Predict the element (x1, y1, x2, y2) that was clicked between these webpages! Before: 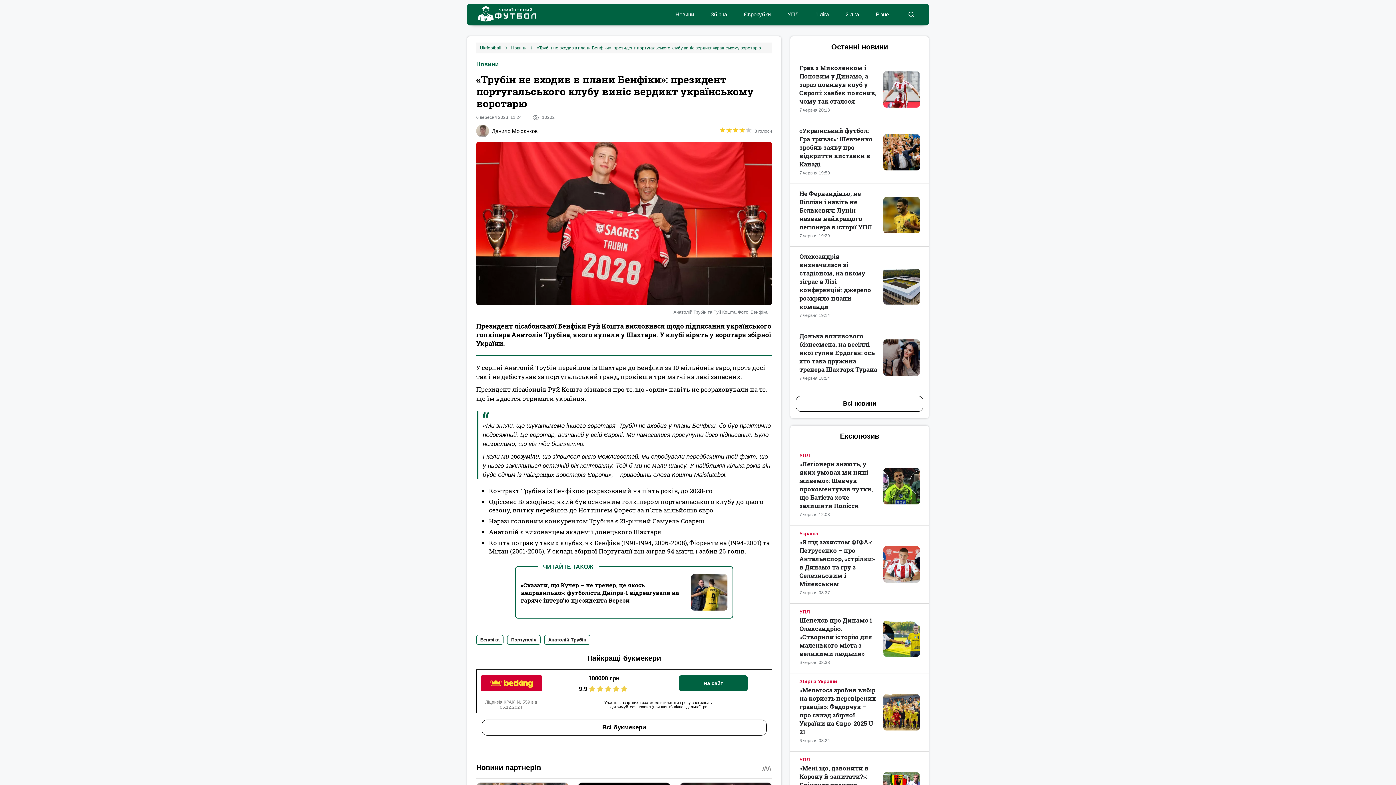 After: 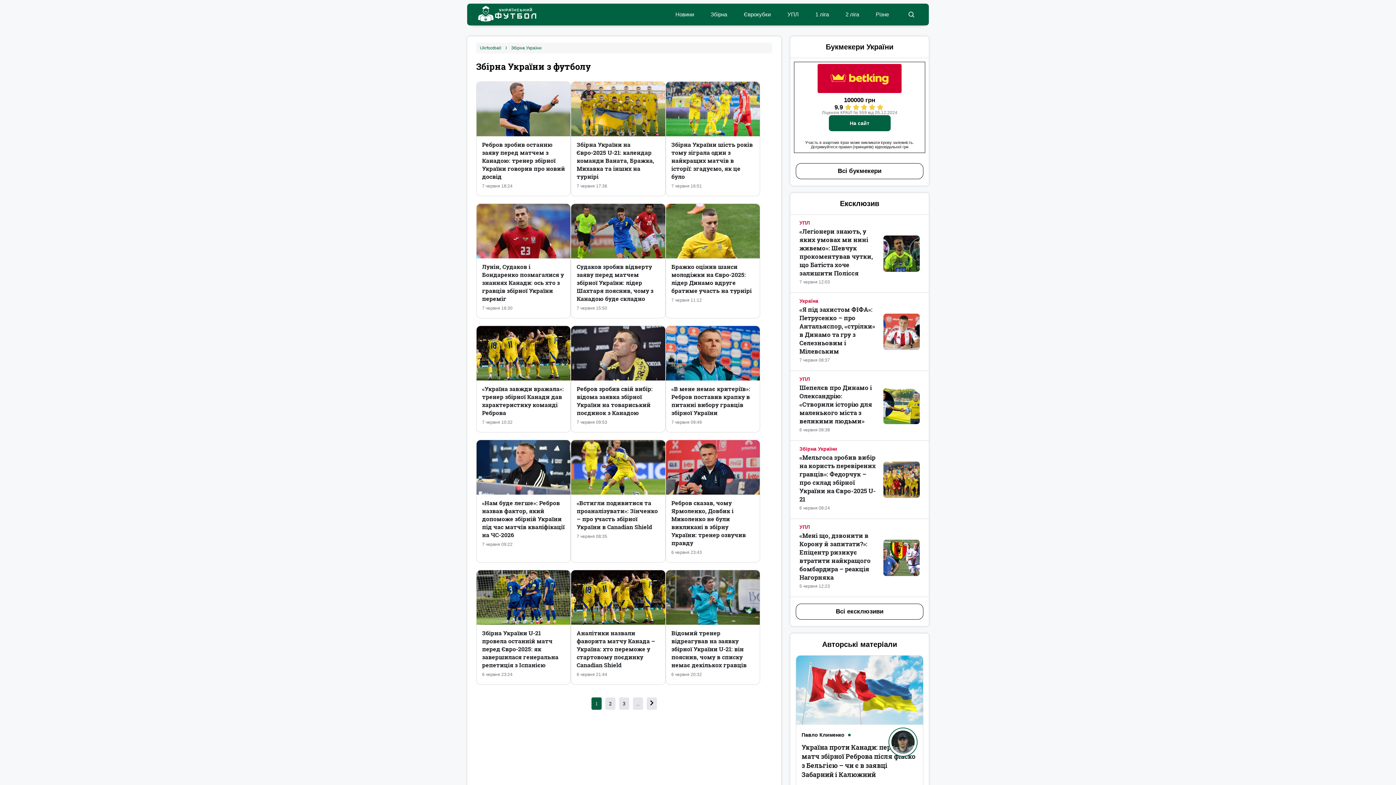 Action: label: Збірна bbox: (710, 11, 727, 17)